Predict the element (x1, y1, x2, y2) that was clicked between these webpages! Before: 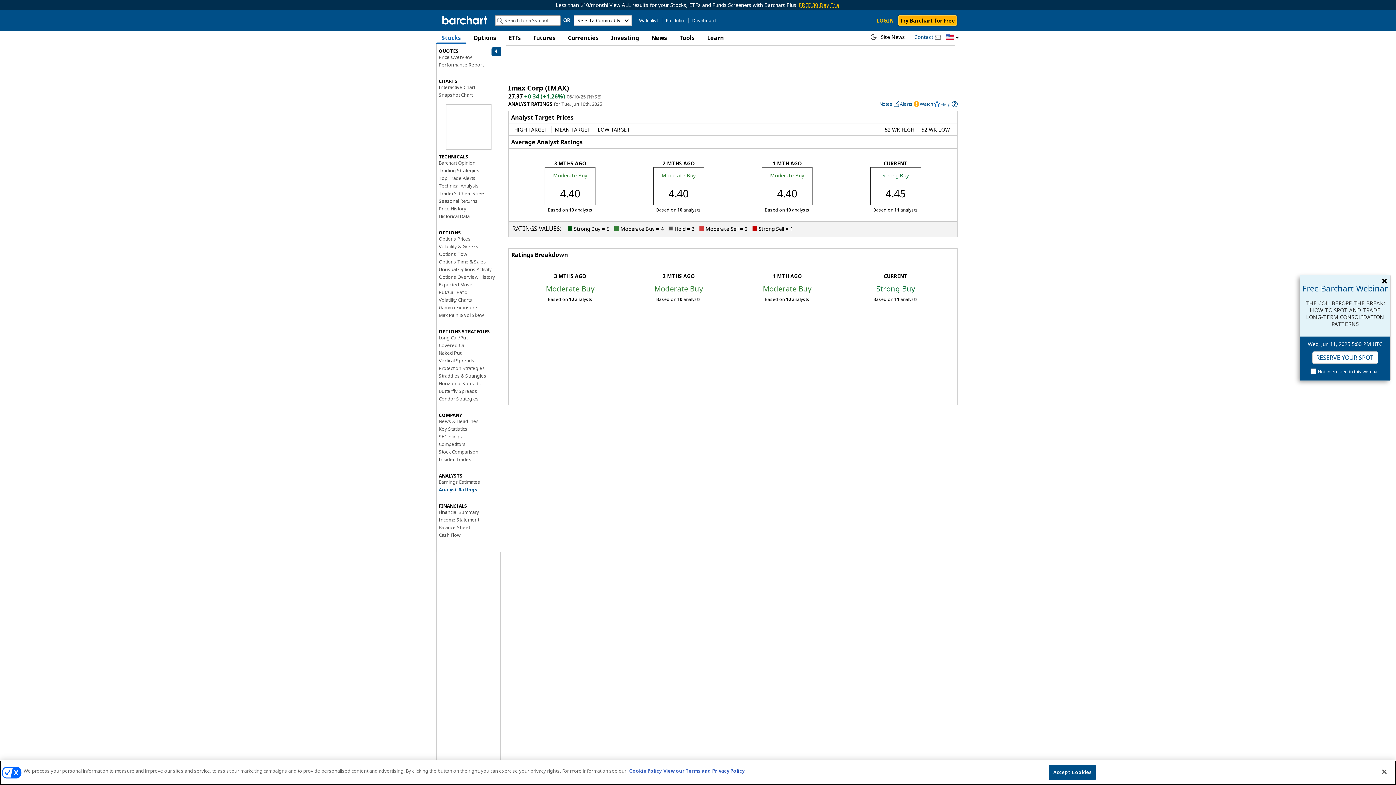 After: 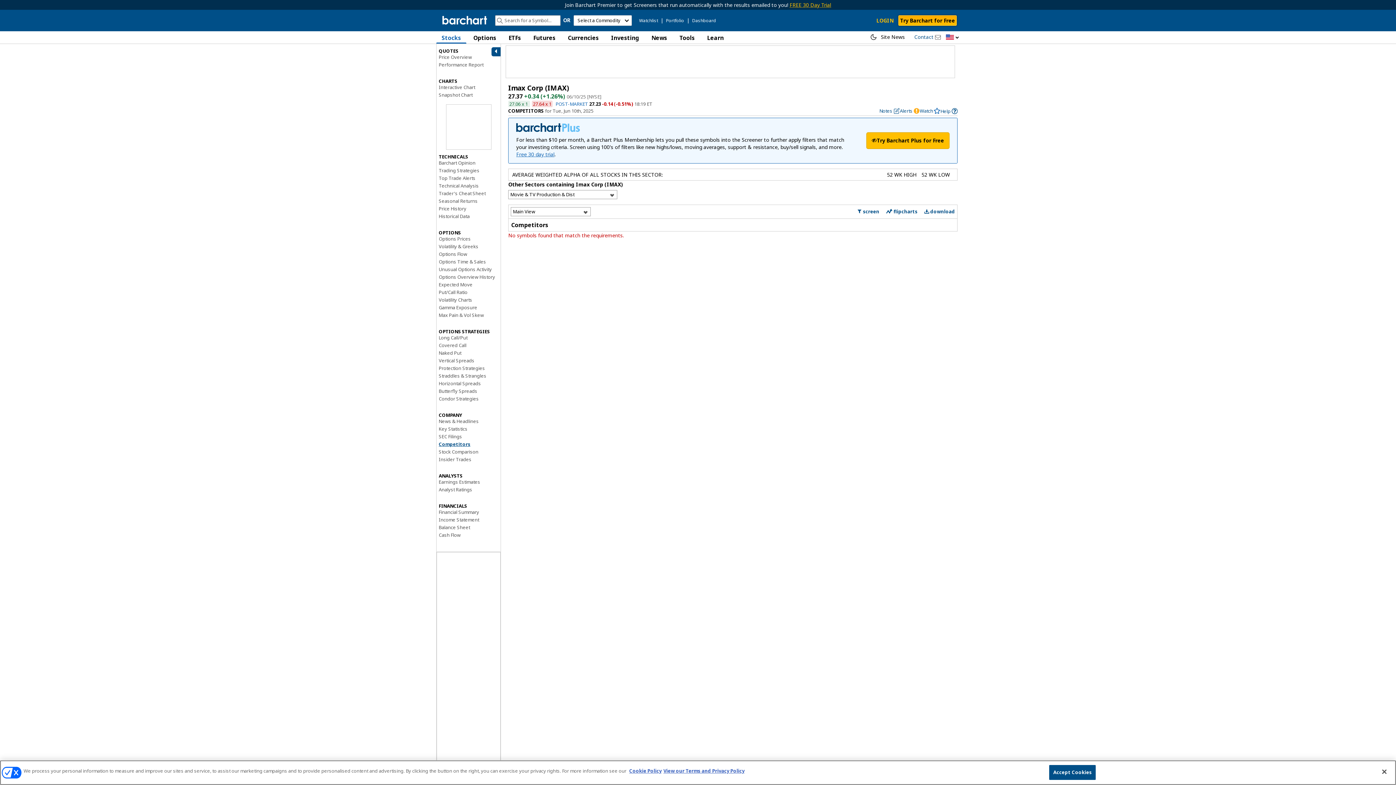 Action: bbox: (438, 441, 465, 447) label: Competitors